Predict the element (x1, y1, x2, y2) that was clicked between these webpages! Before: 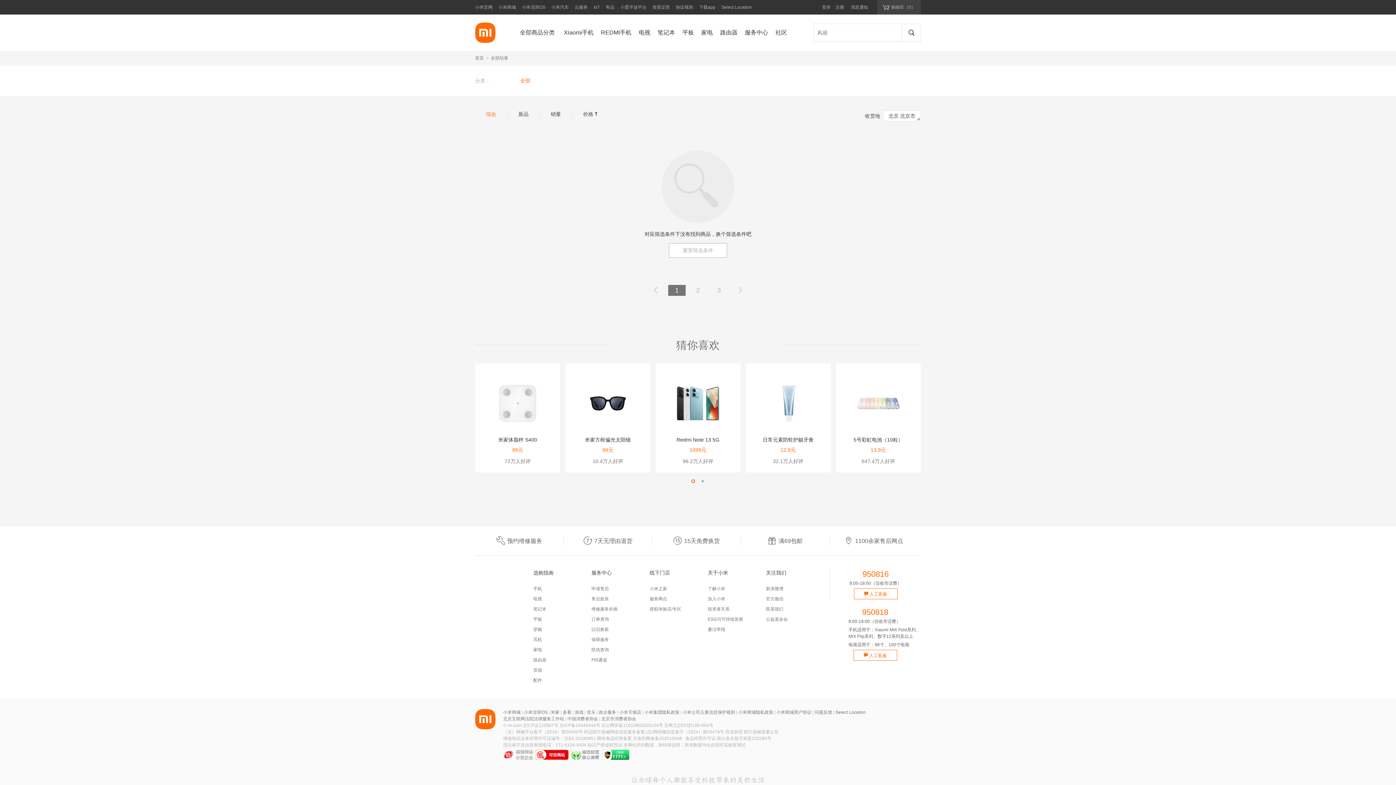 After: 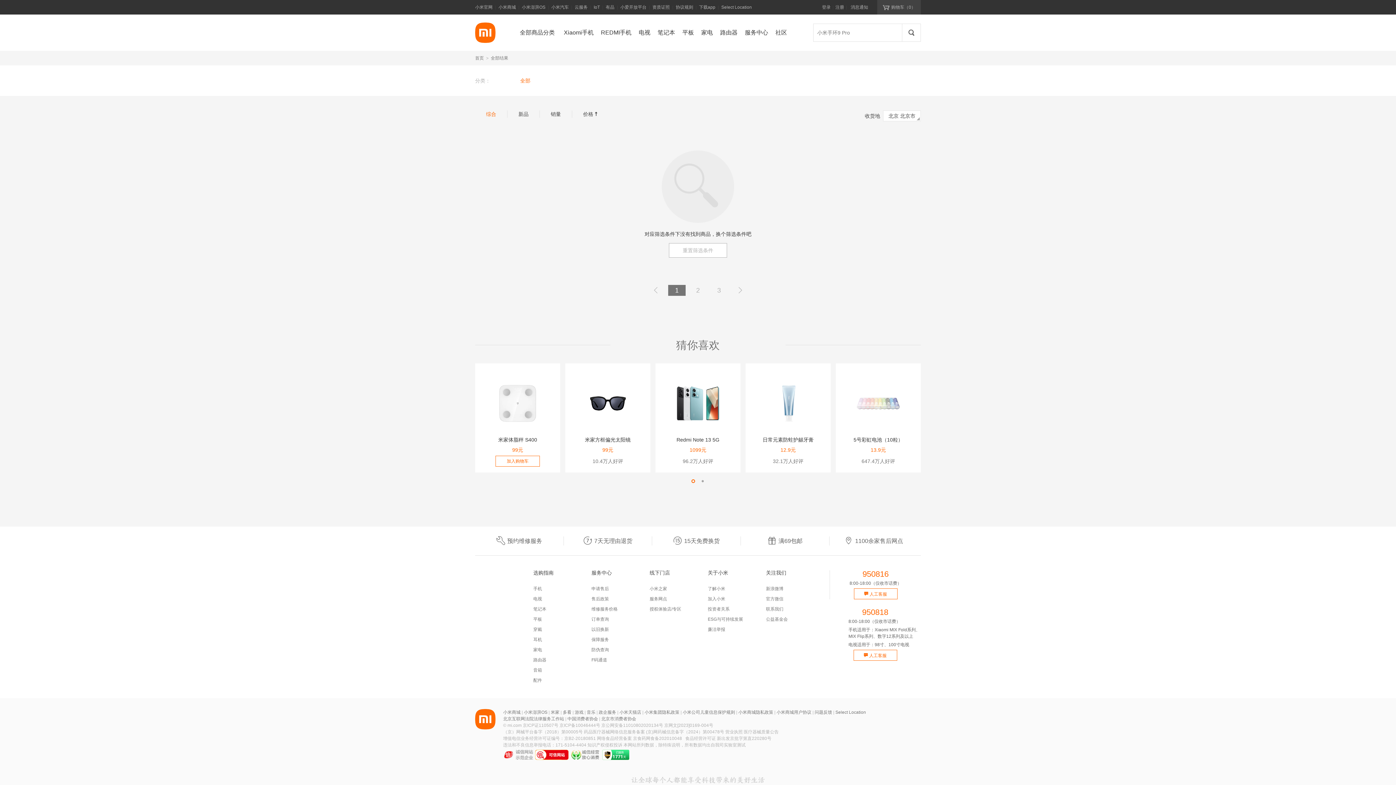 Action: label: 成功加入购物车 bbox: (475, 360, 560, 373)